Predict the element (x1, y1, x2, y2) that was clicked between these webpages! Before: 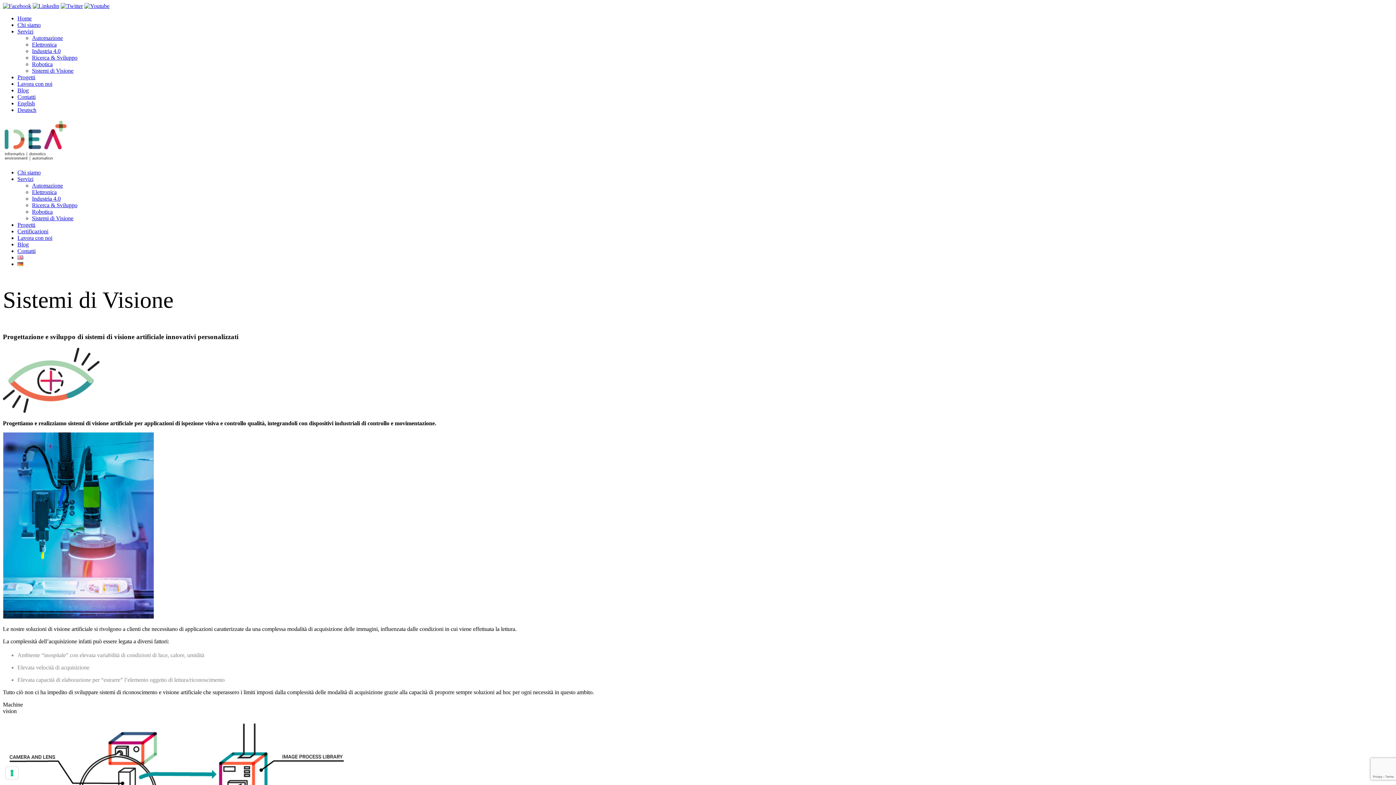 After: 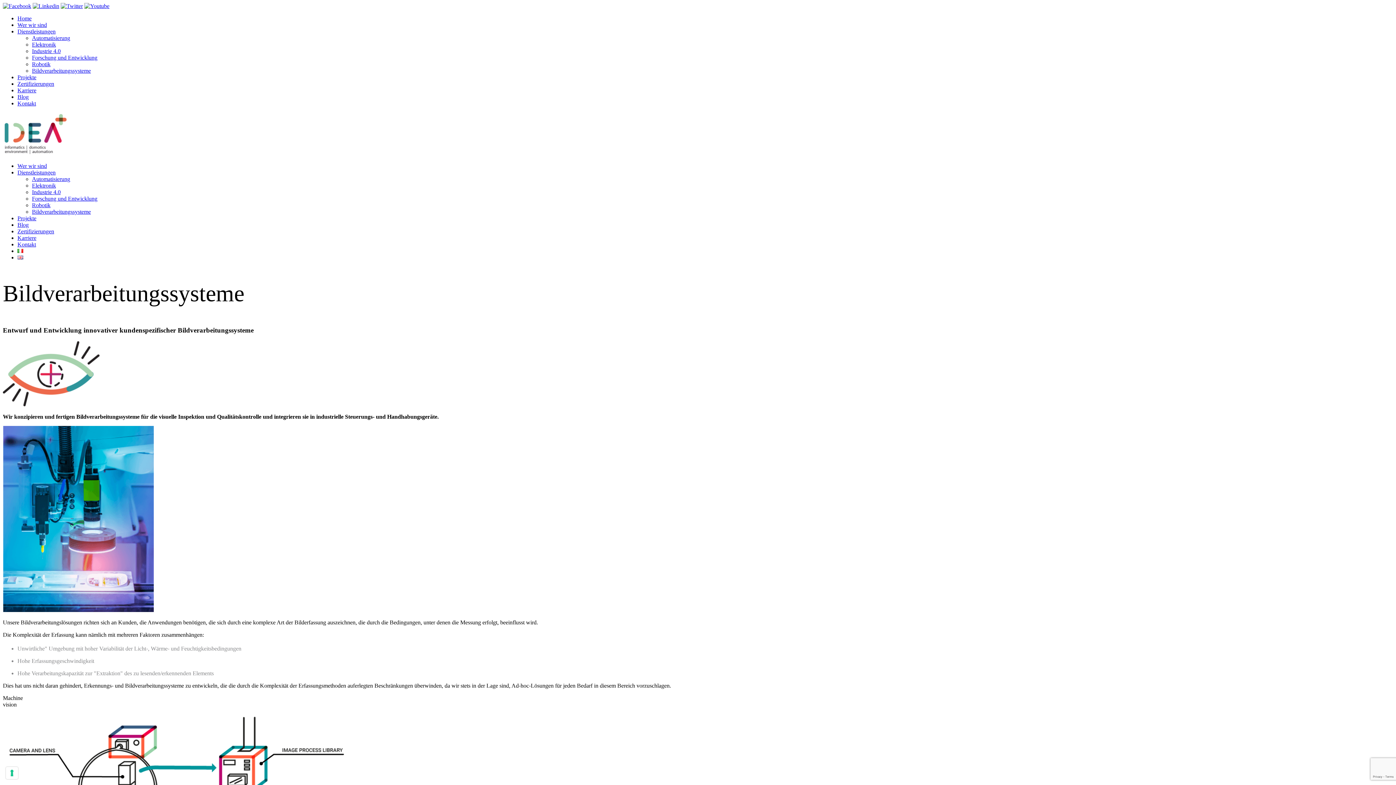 Action: bbox: (17, 261, 23, 267)